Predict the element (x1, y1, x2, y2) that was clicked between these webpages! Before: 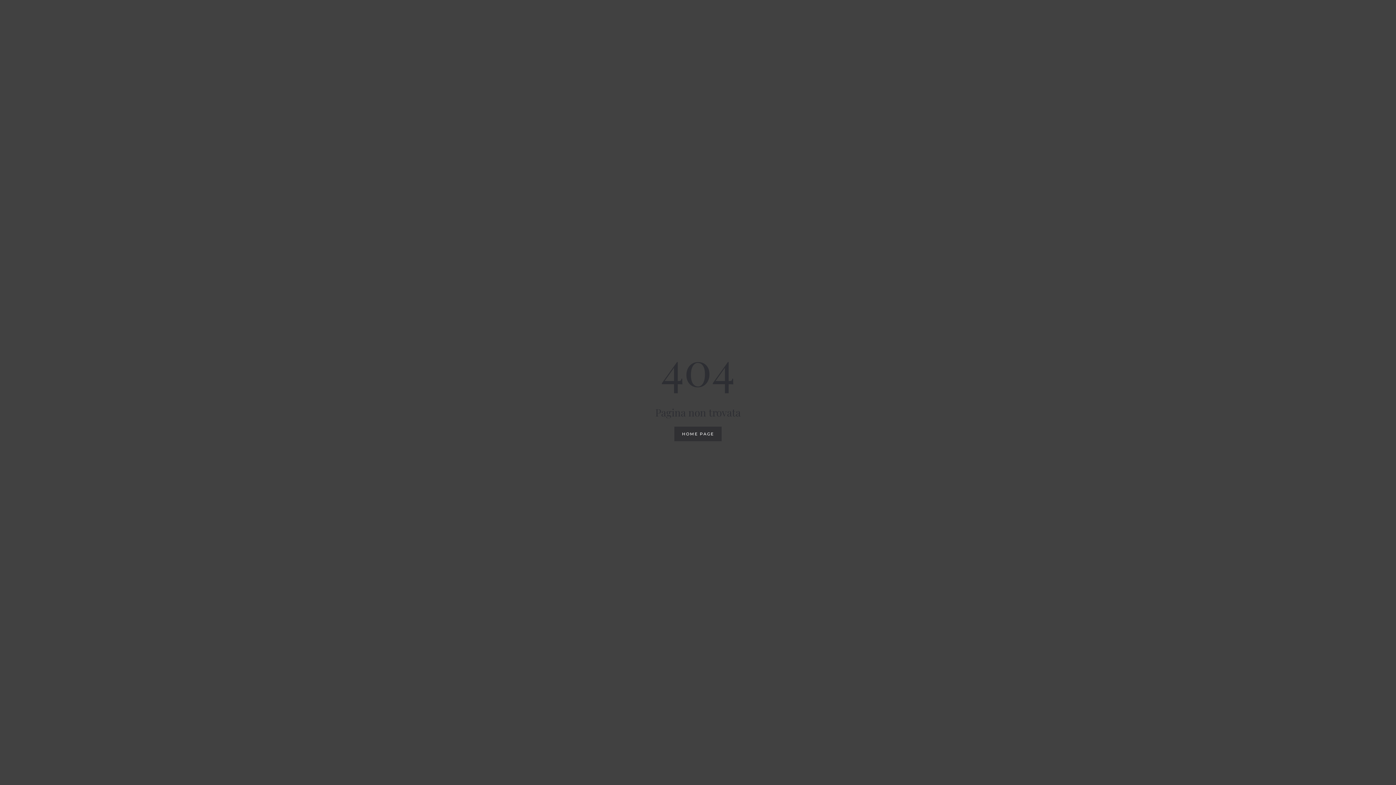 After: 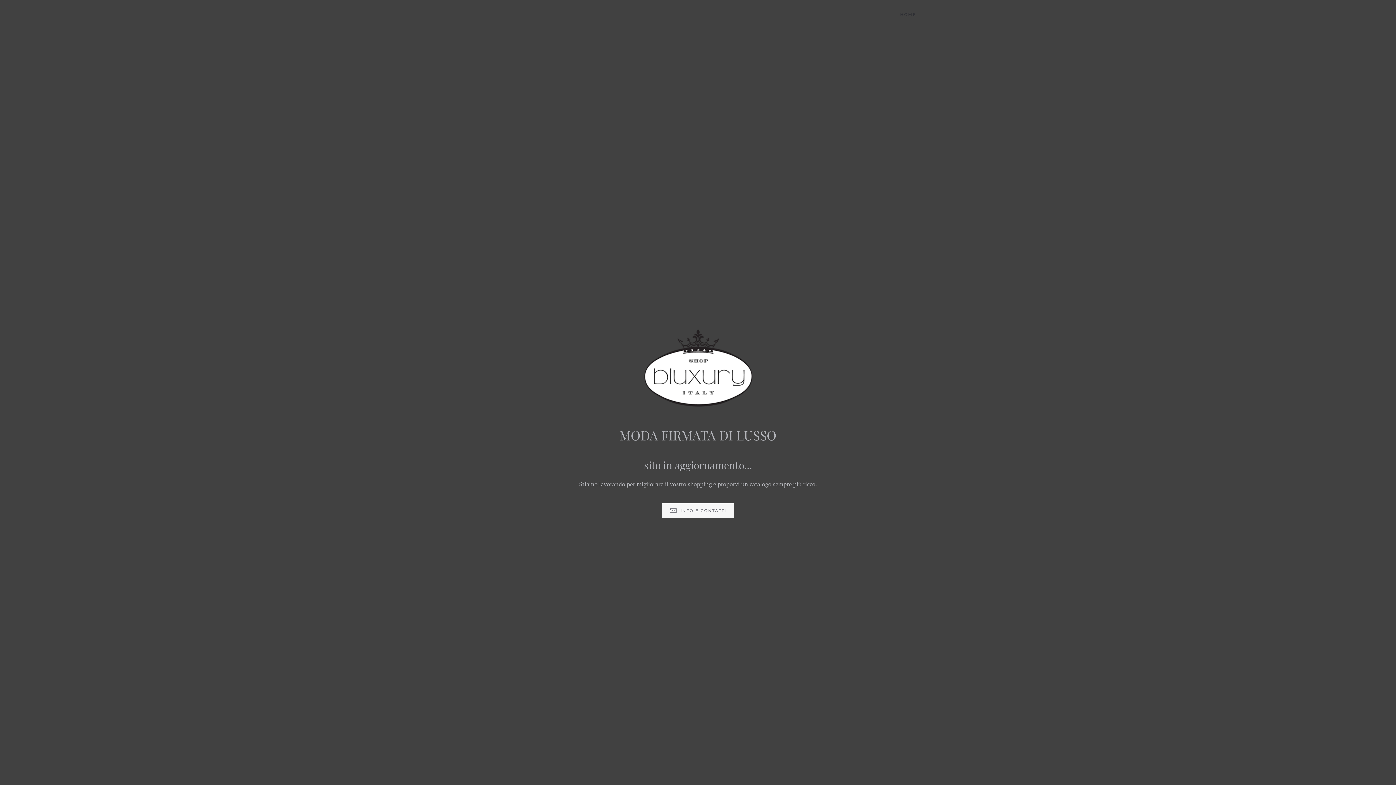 Action: label: HOME PAGE bbox: (674, 426, 721, 441)